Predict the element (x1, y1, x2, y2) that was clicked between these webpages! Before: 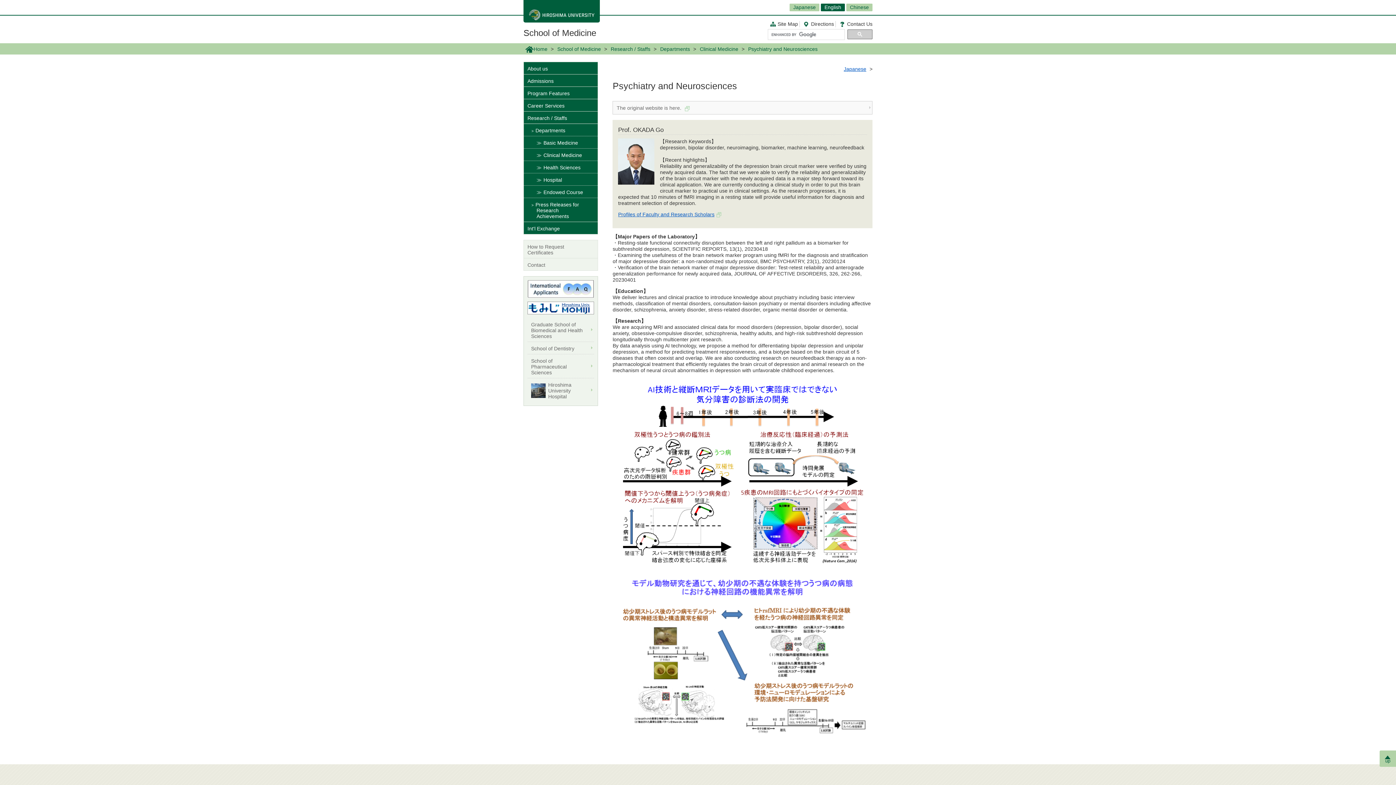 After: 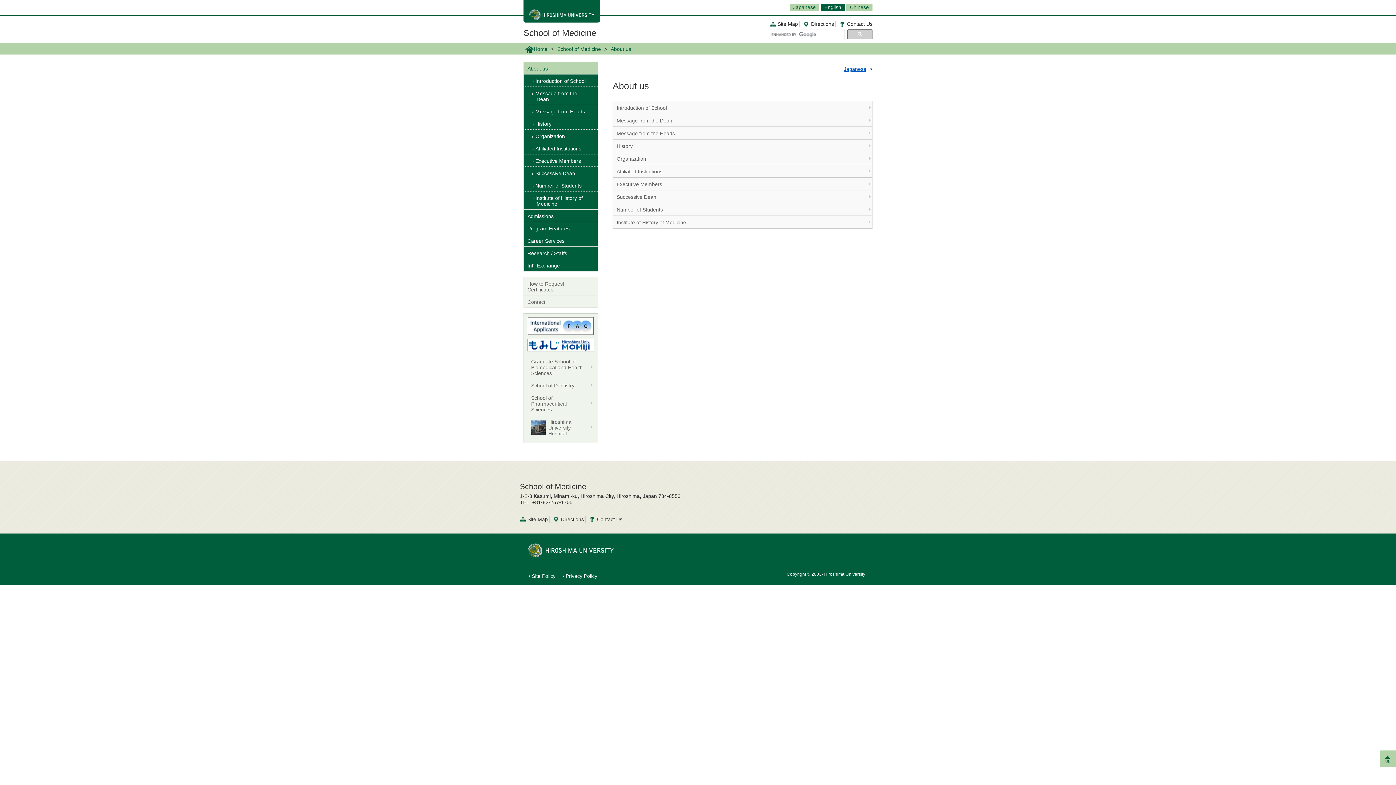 Action: label: About us bbox: (524, 62, 597, 74)